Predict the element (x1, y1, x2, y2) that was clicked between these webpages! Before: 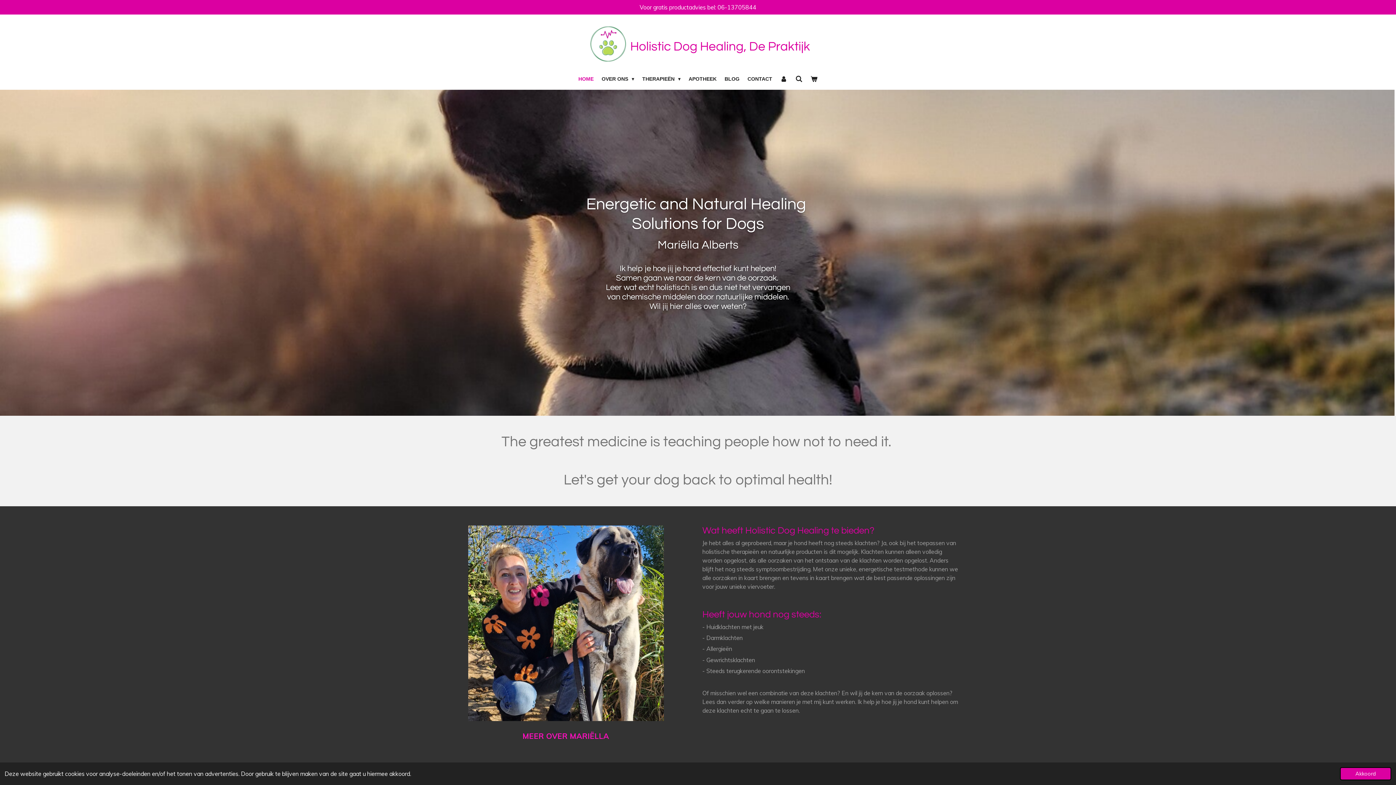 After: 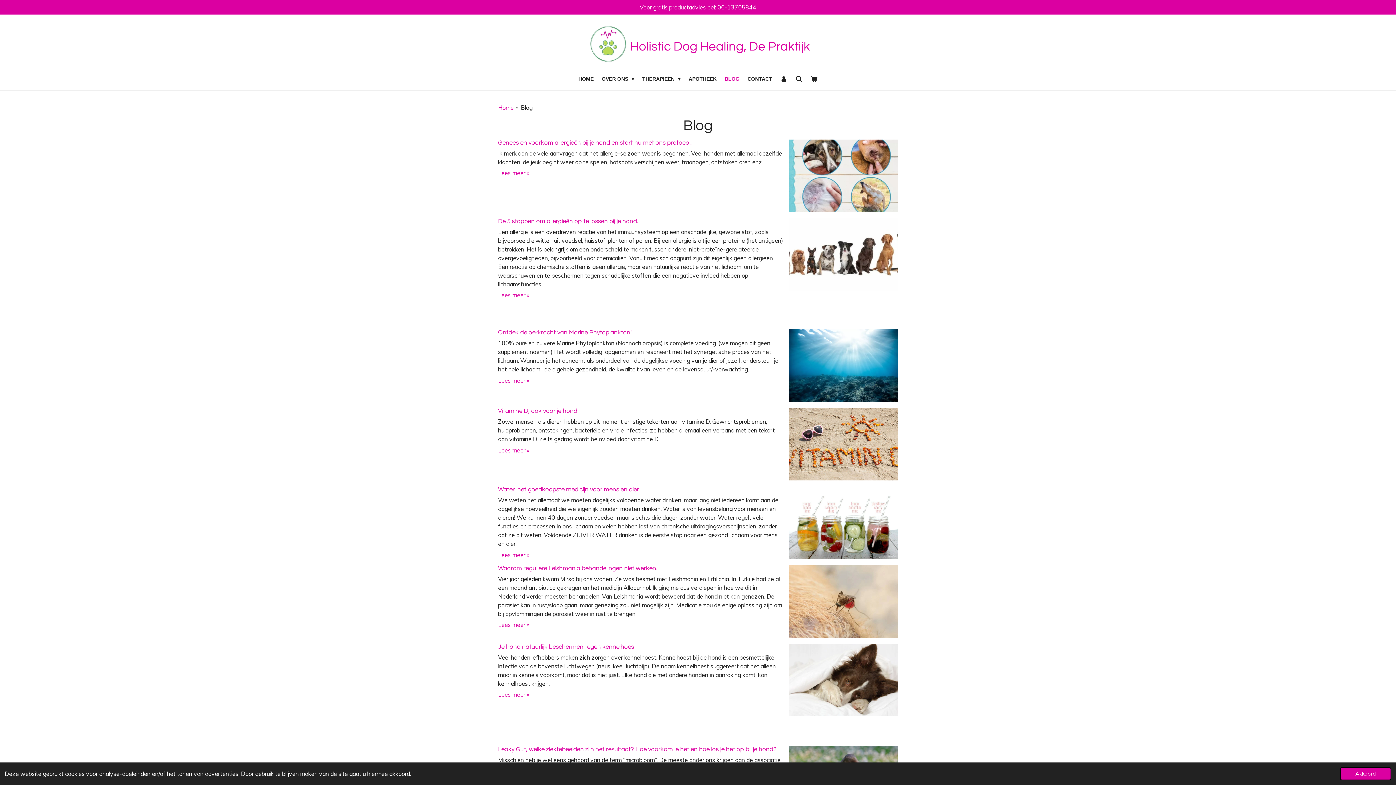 Action: label: BLOG bbox: (720, 73, 743, 84)